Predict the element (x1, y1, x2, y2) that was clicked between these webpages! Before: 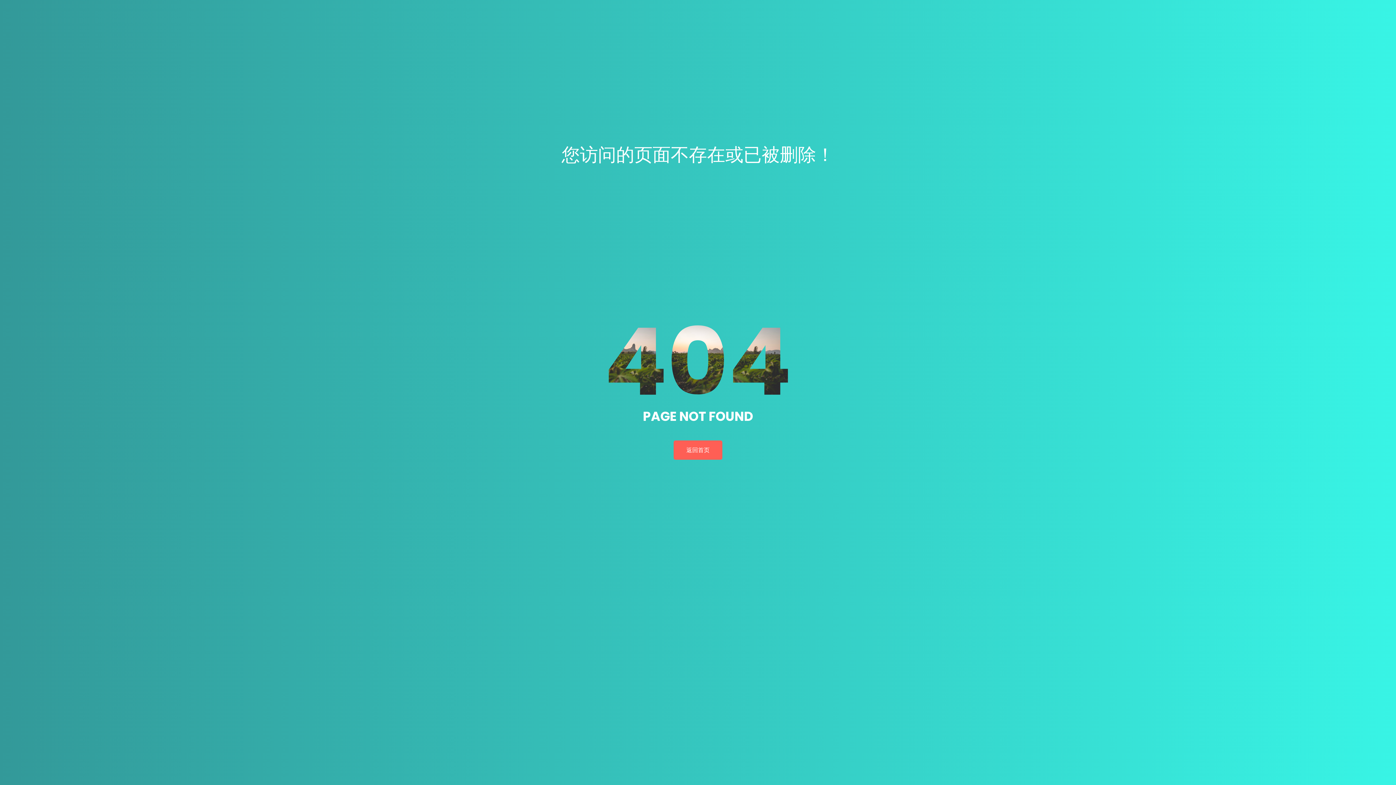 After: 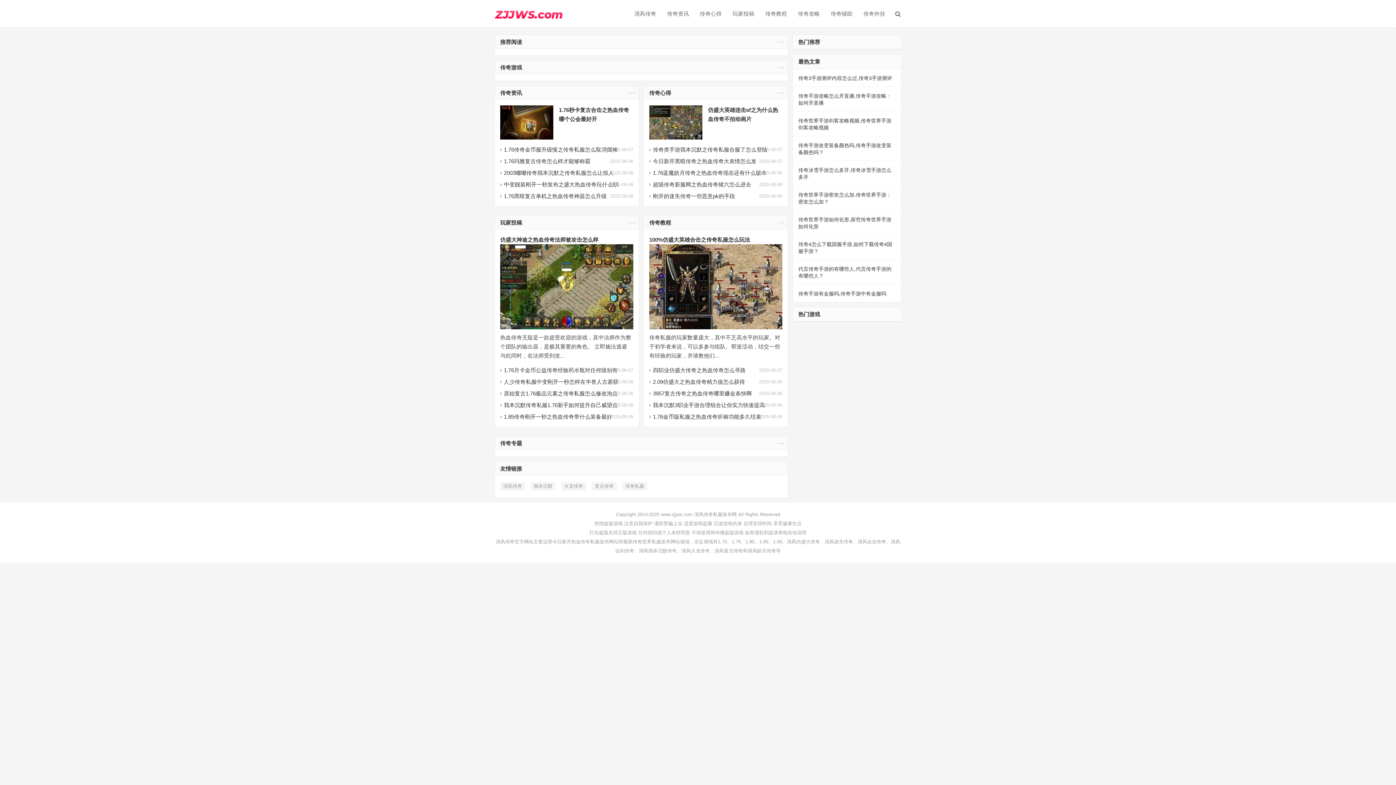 Action: bbox: (673, 440, 722, 460) label: 返回首页